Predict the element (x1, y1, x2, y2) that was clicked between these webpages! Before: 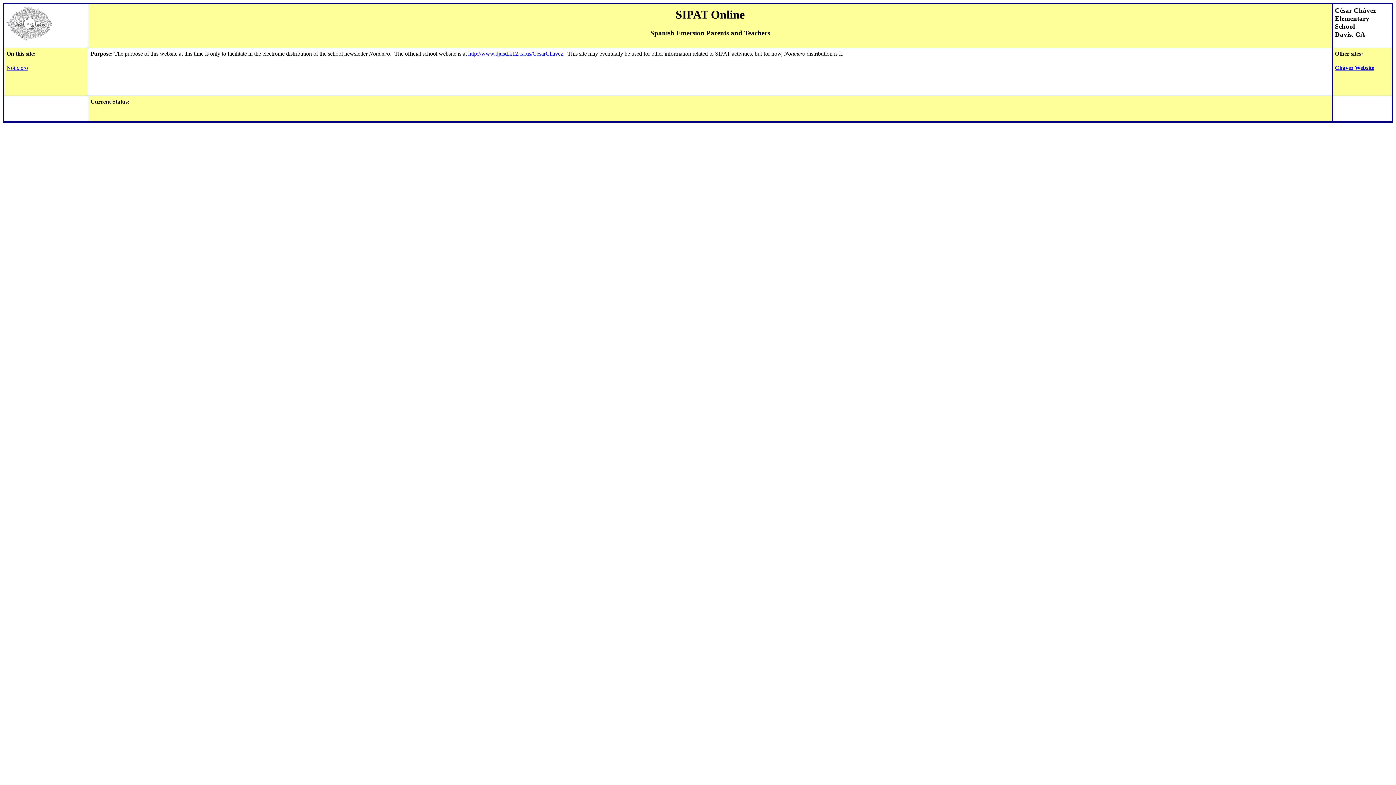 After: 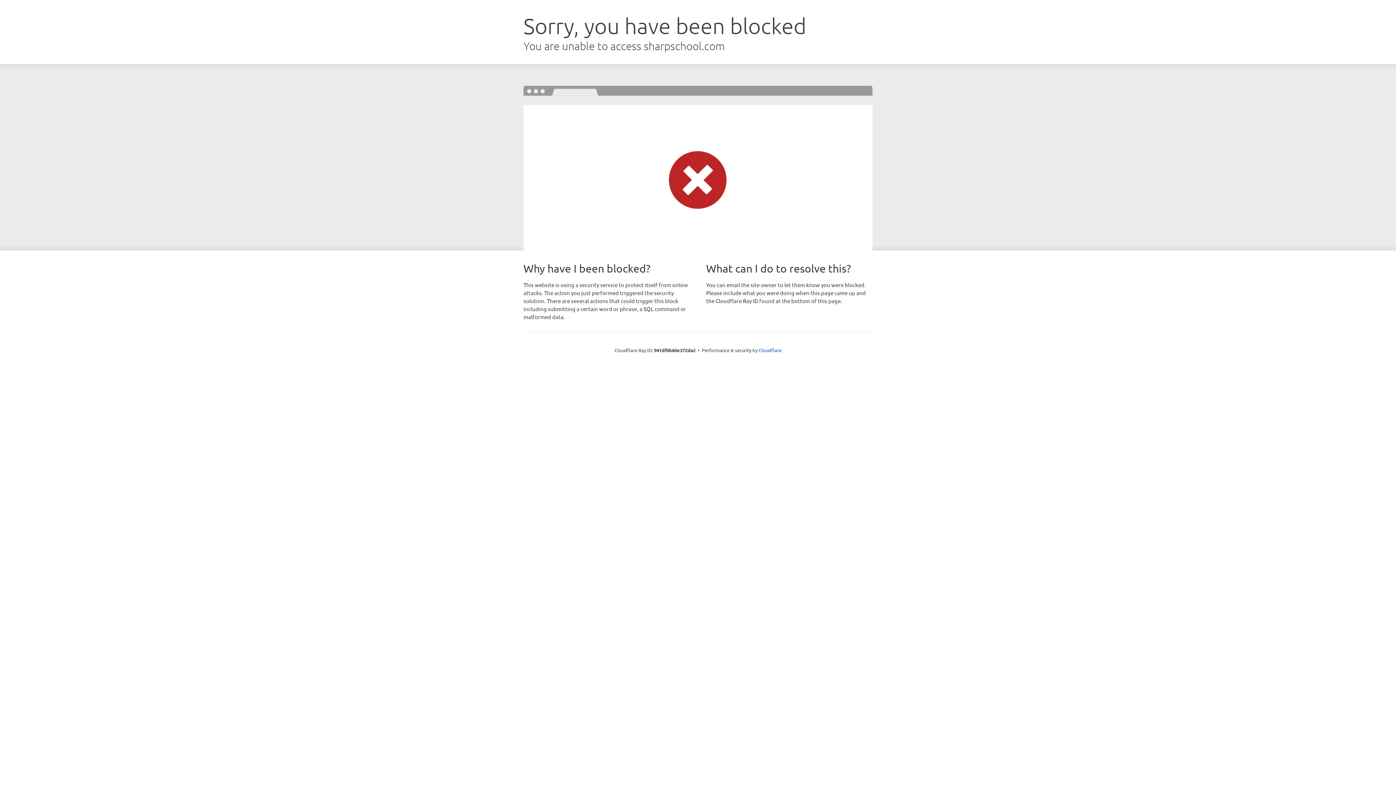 Action: bbox: (468, 50, 563, 56) label: http://www.djusd.k12.ca.us/CesarChavez